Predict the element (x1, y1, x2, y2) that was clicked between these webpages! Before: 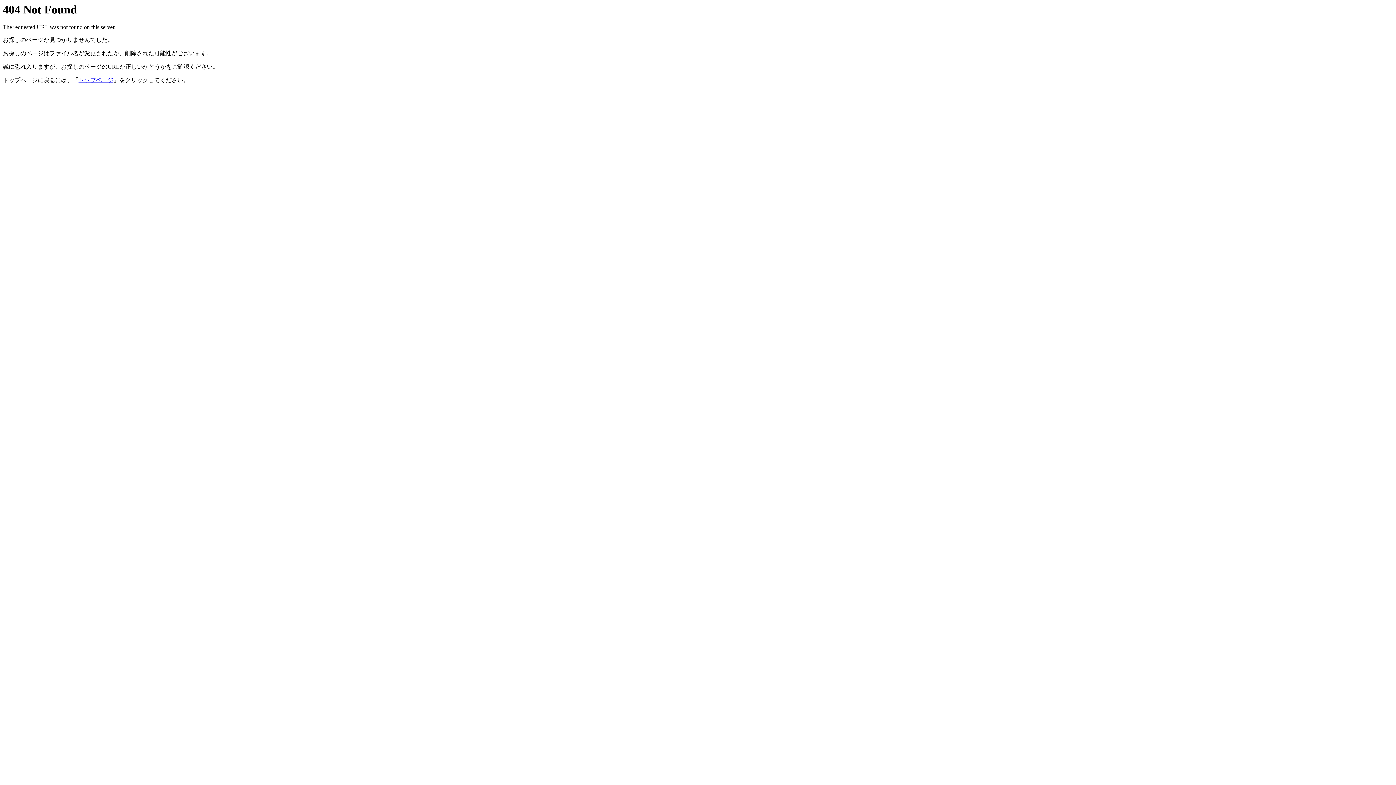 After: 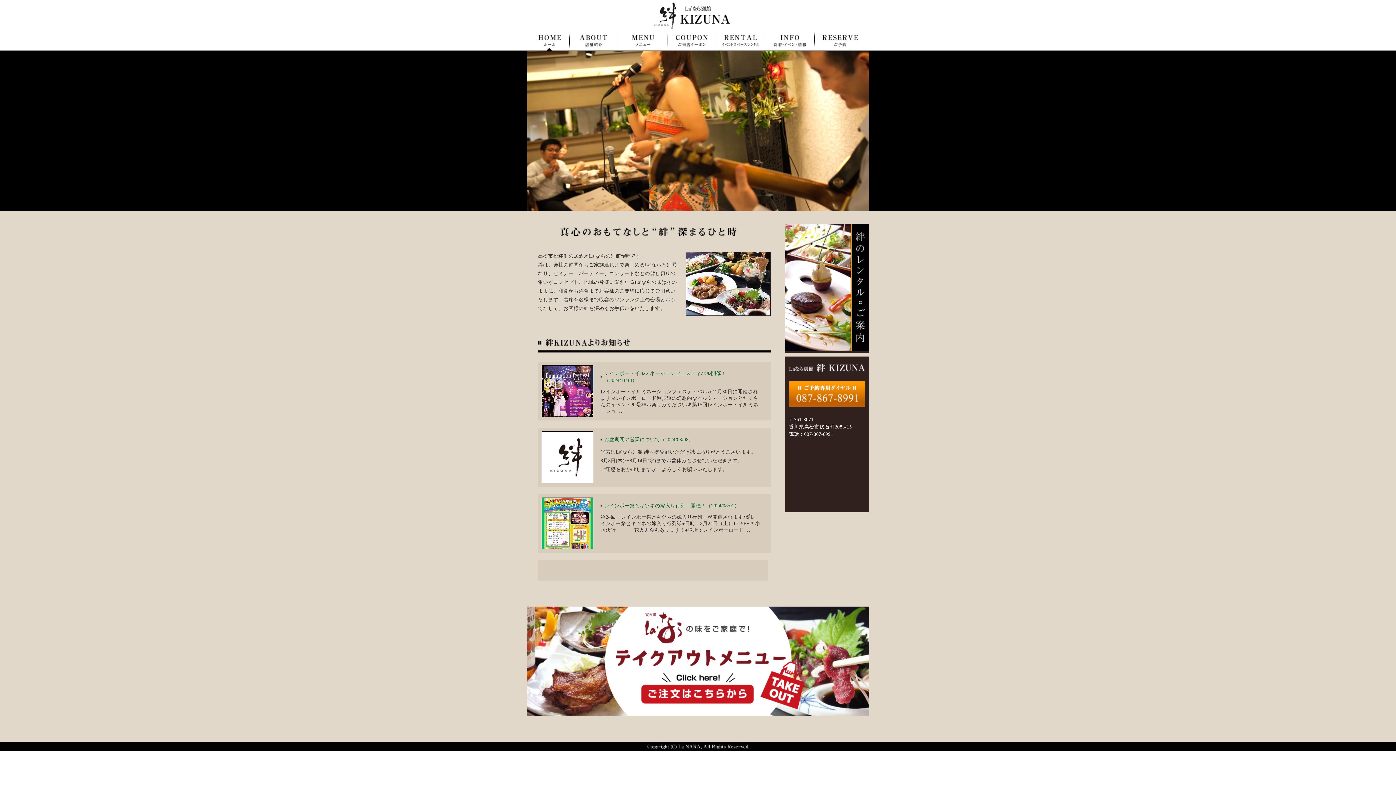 Action: bbox: (78, 77, 113, 83) label: トップページ